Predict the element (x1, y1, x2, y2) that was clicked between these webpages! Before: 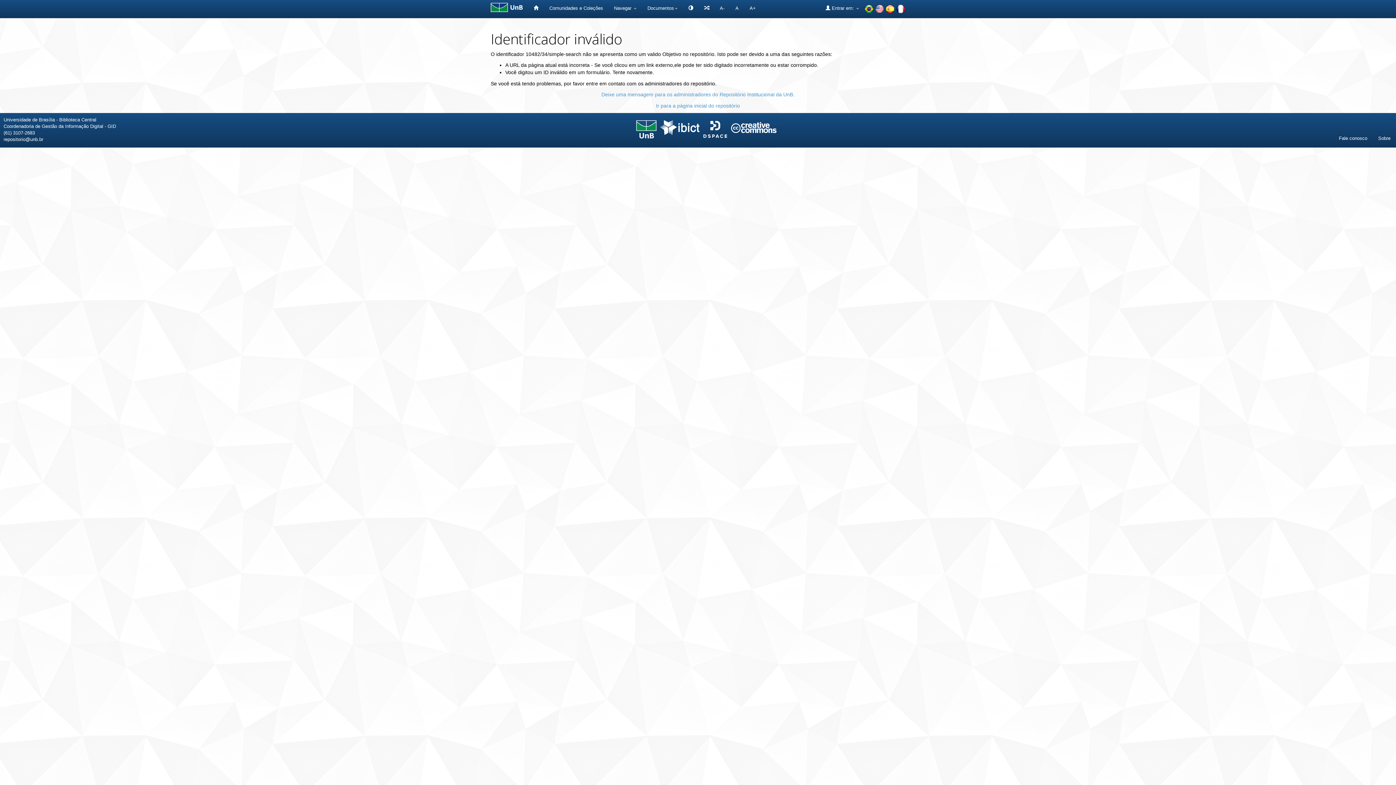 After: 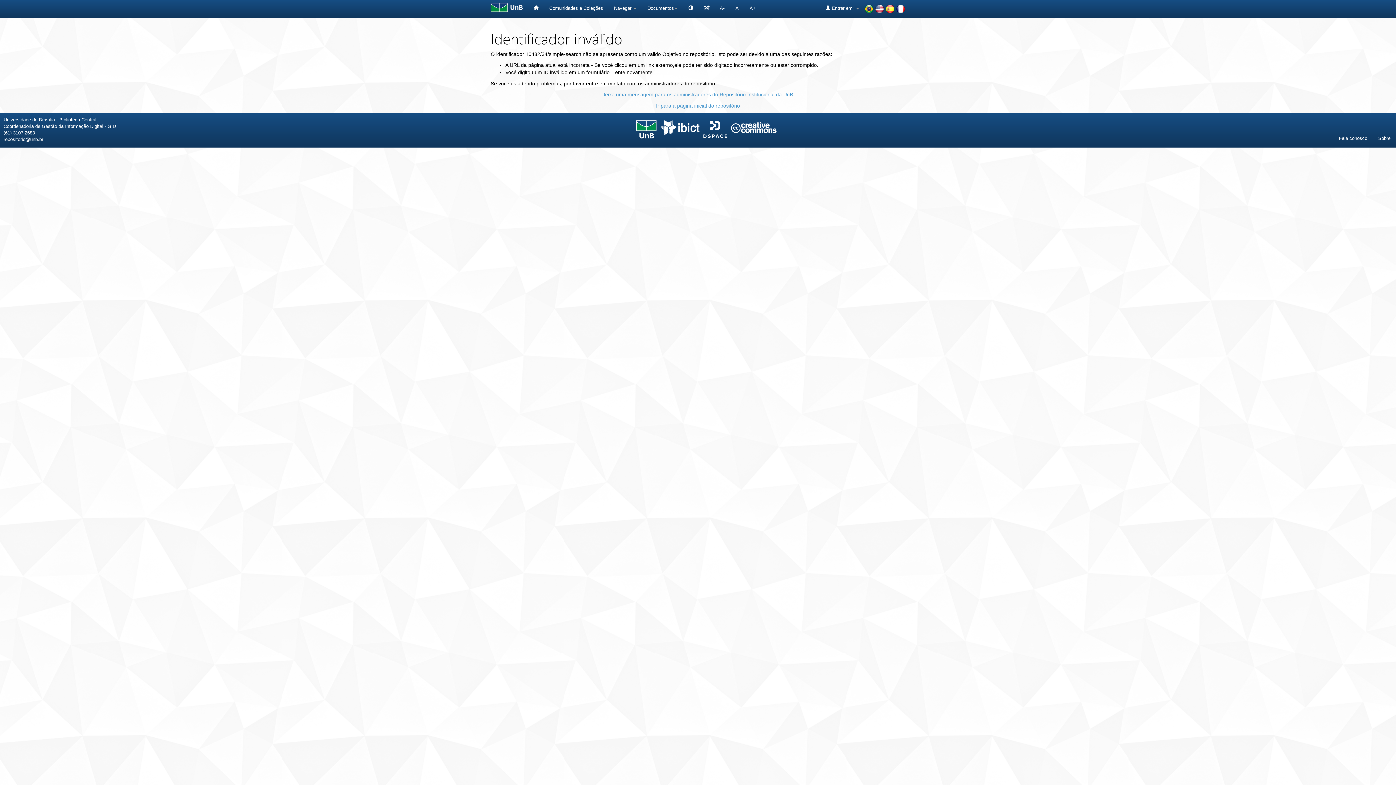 Action: bbox: (703, 126, 727, 131)